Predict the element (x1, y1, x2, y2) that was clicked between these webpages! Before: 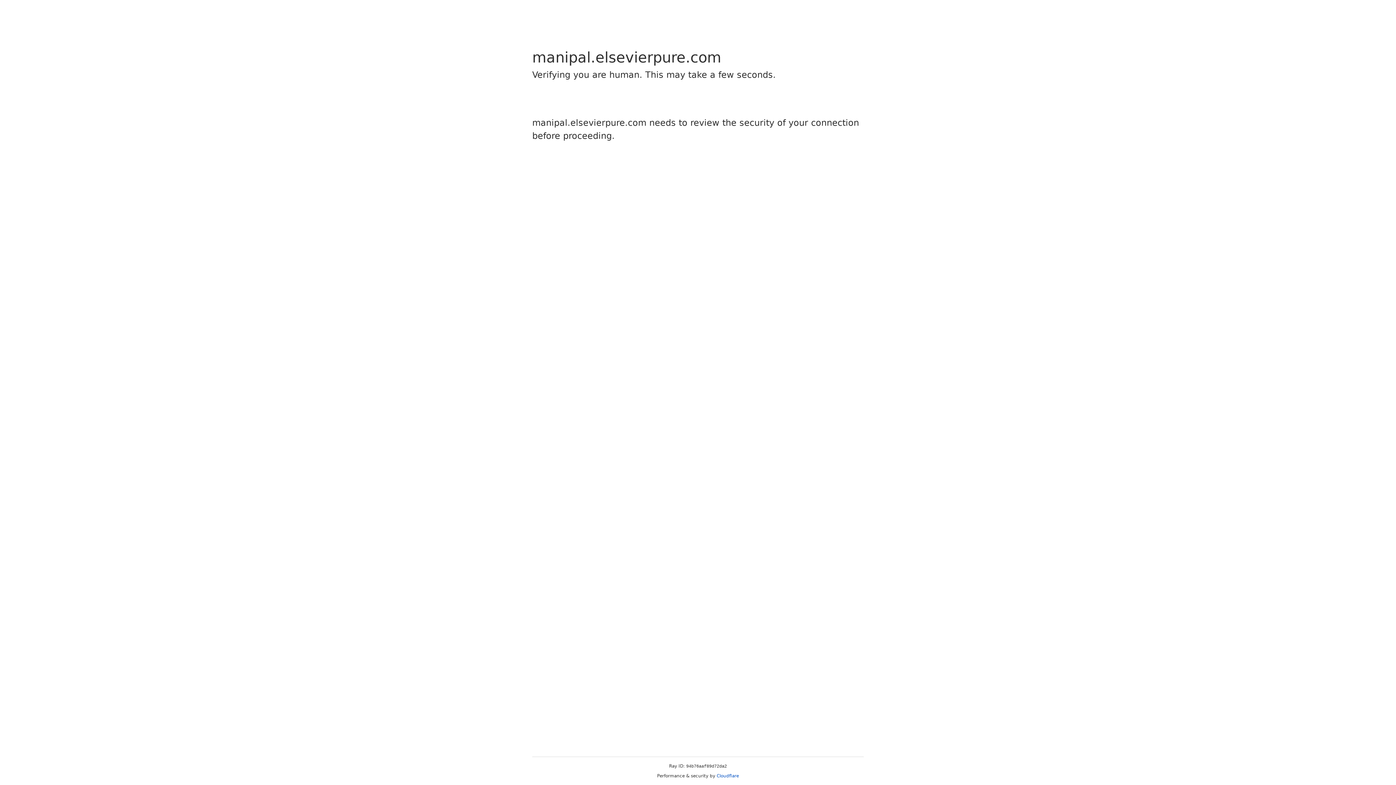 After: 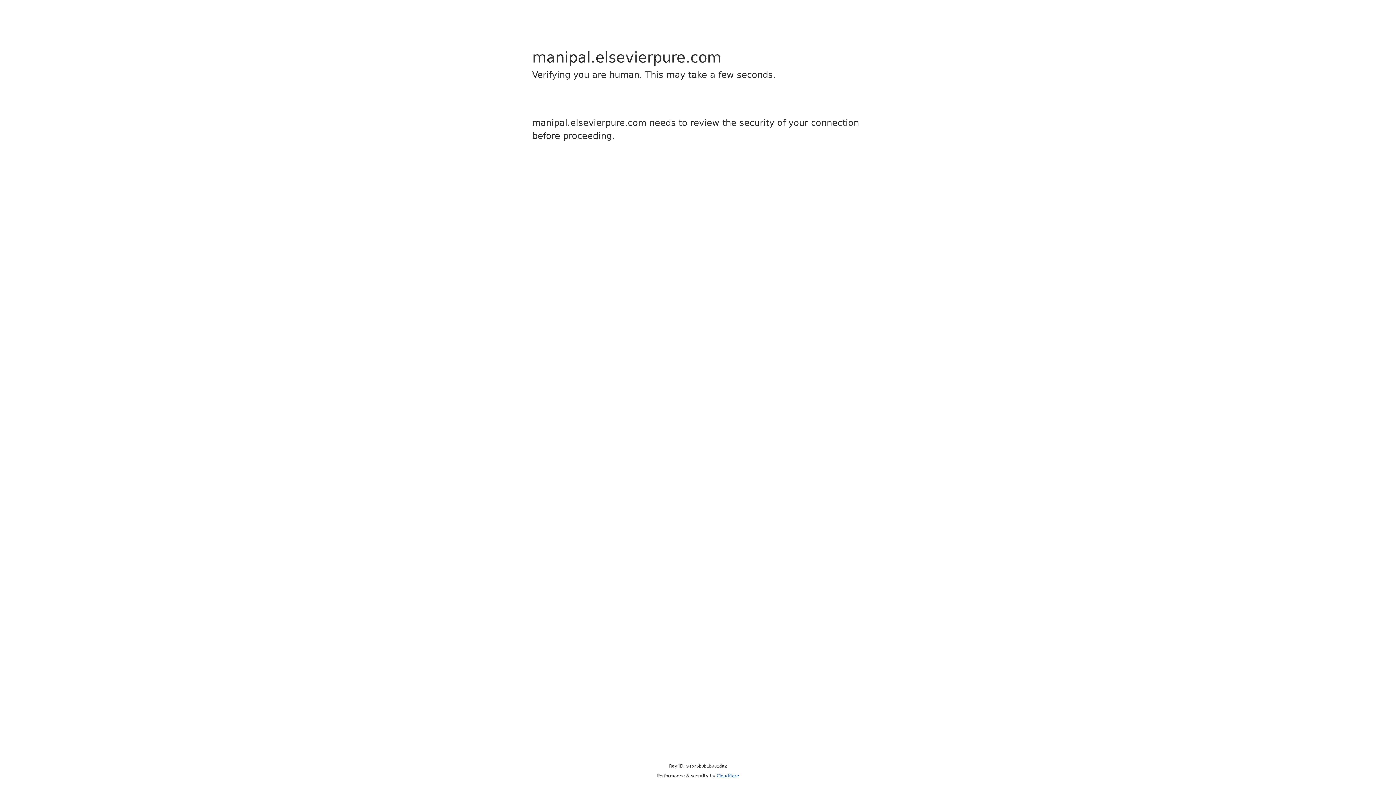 Action: label: Cloudflare bbox: (716, 773, 739, 778)